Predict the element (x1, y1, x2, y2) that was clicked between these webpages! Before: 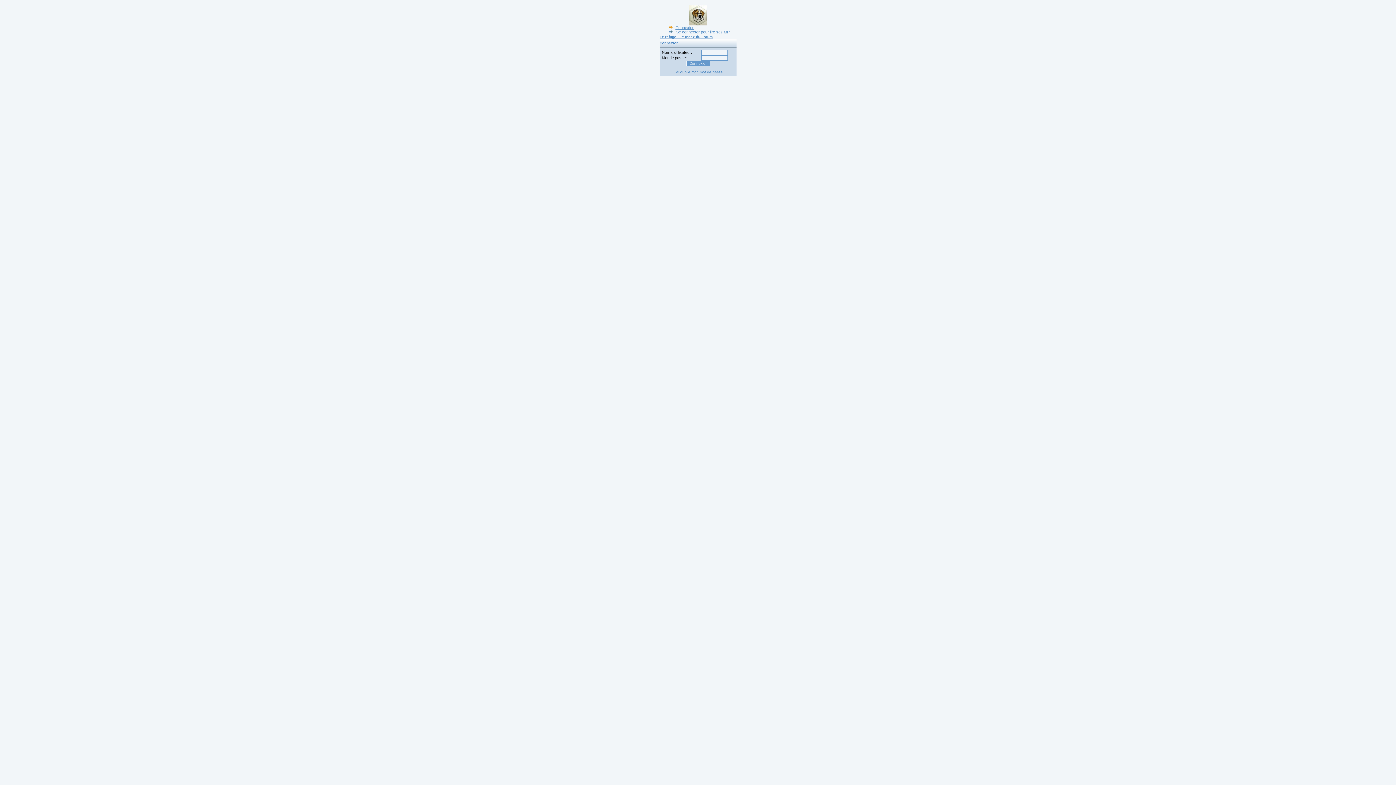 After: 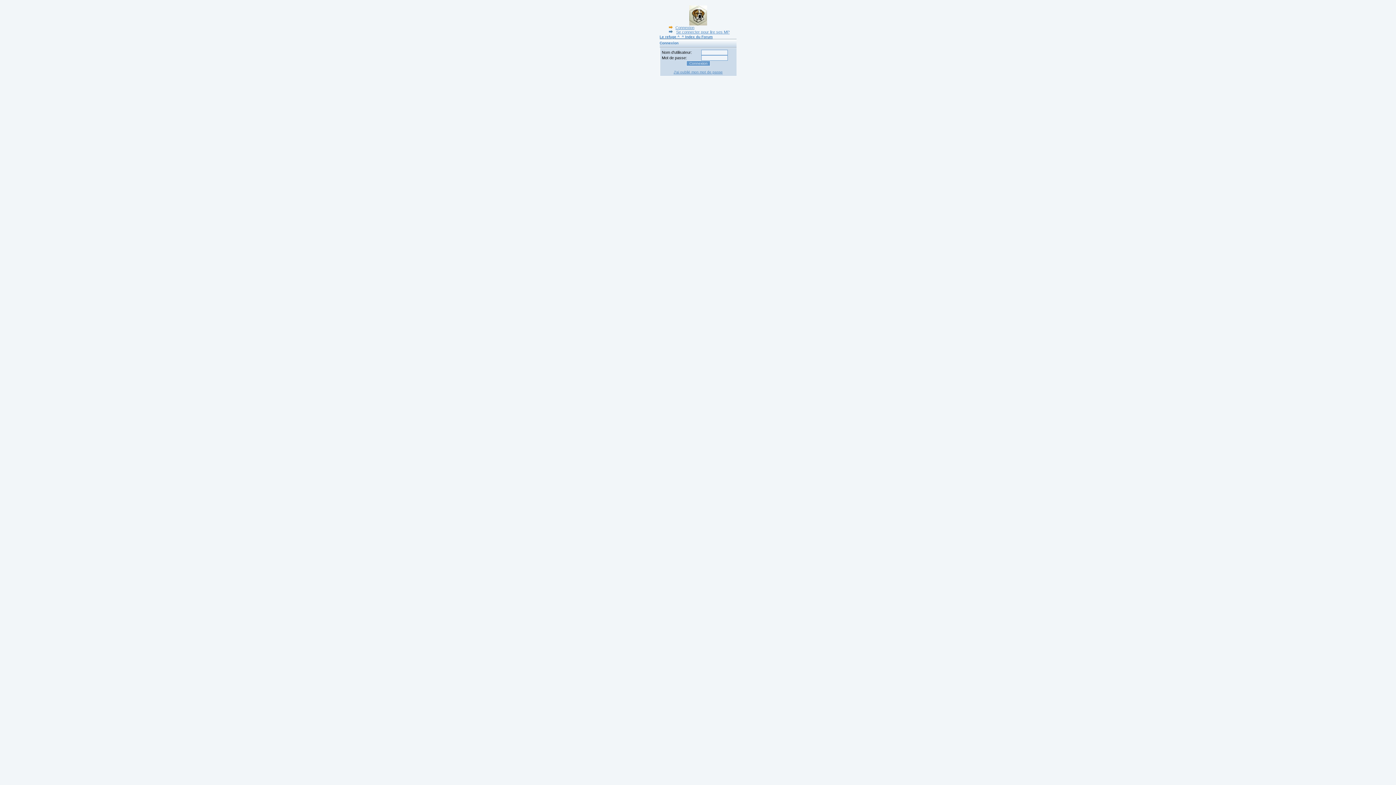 Action: label: Connexion bbox: (666, 25, 694, 29)